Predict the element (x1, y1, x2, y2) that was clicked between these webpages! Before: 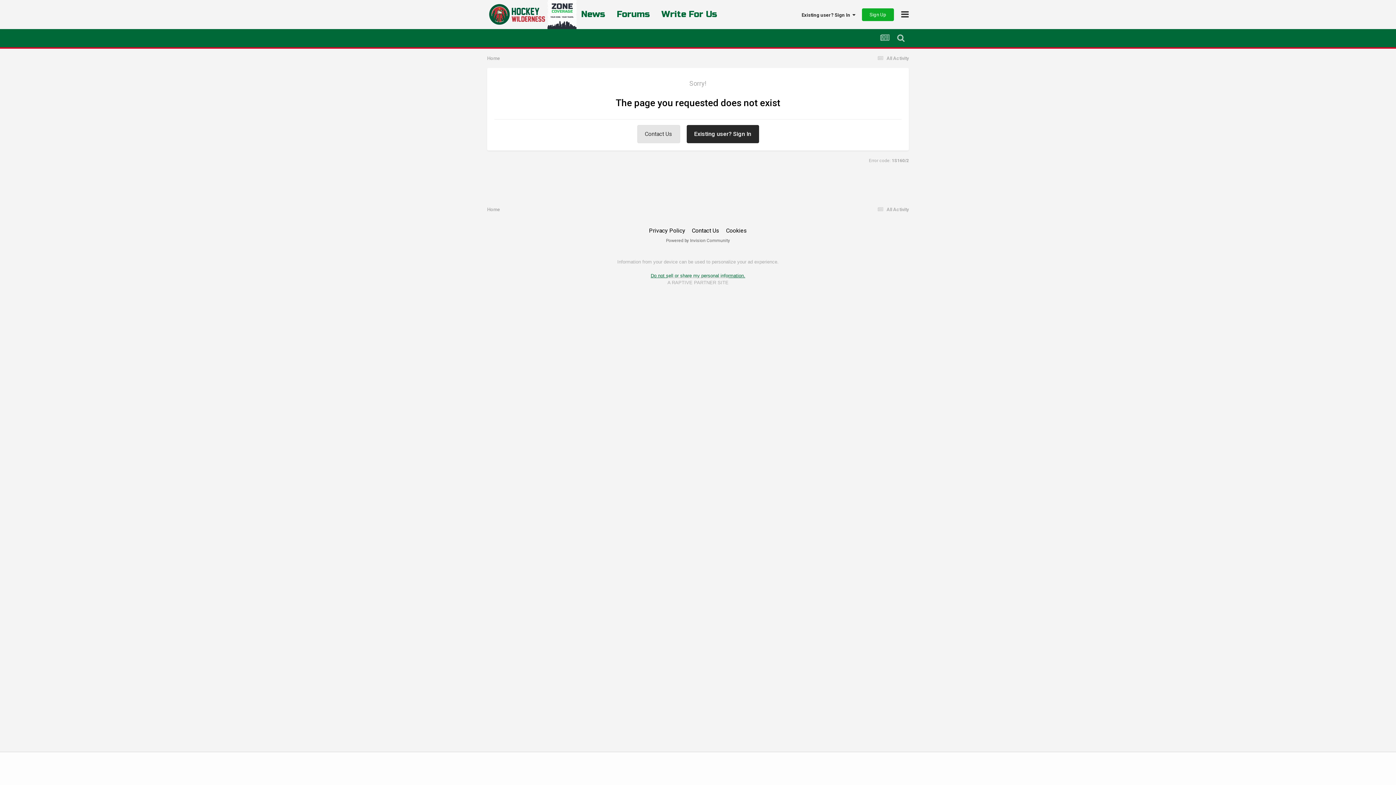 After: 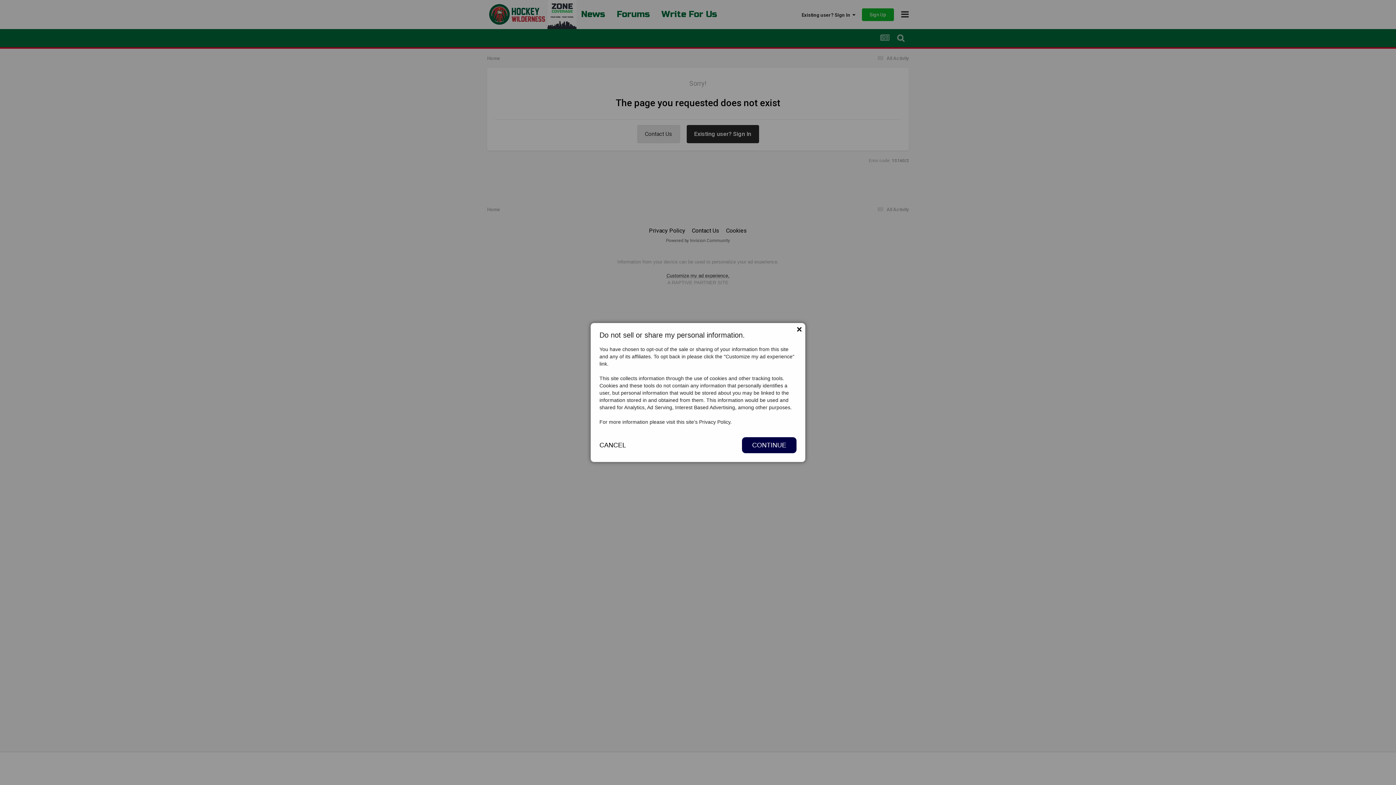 Action: label: Do not sell or share my personal information. bbox: (650, 273, 745, 278)